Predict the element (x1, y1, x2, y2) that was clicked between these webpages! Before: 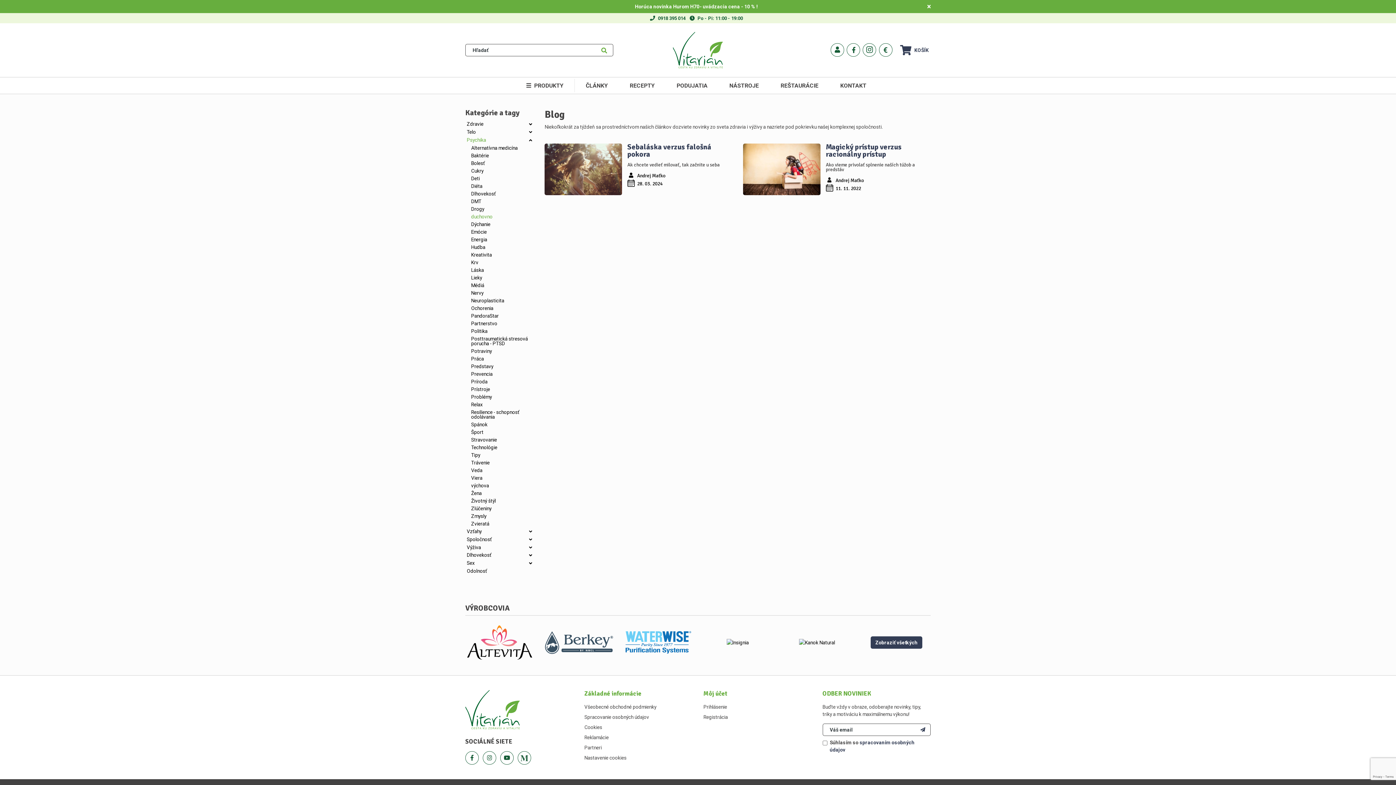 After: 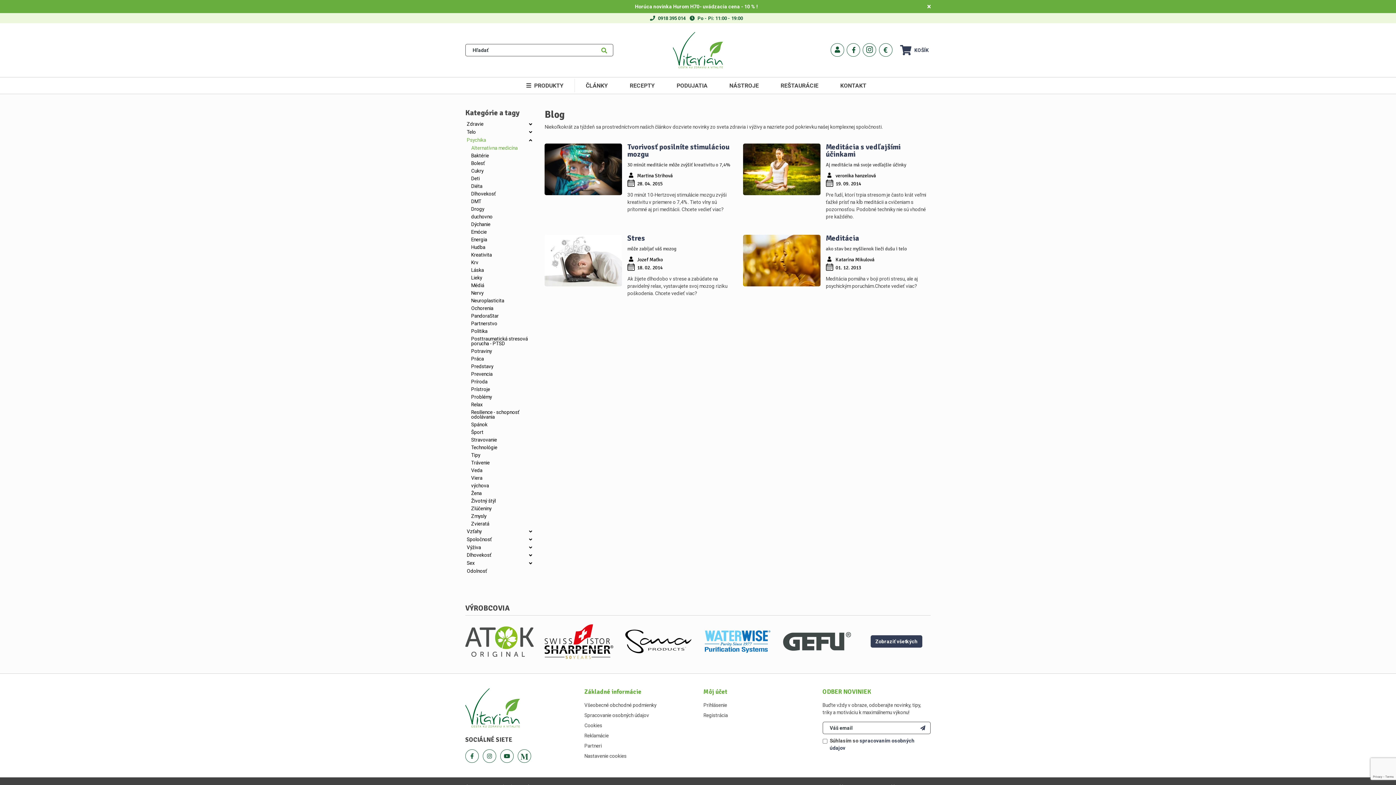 Action: bbox: (471, 144, 517, 150) label: Alternatívna medicína